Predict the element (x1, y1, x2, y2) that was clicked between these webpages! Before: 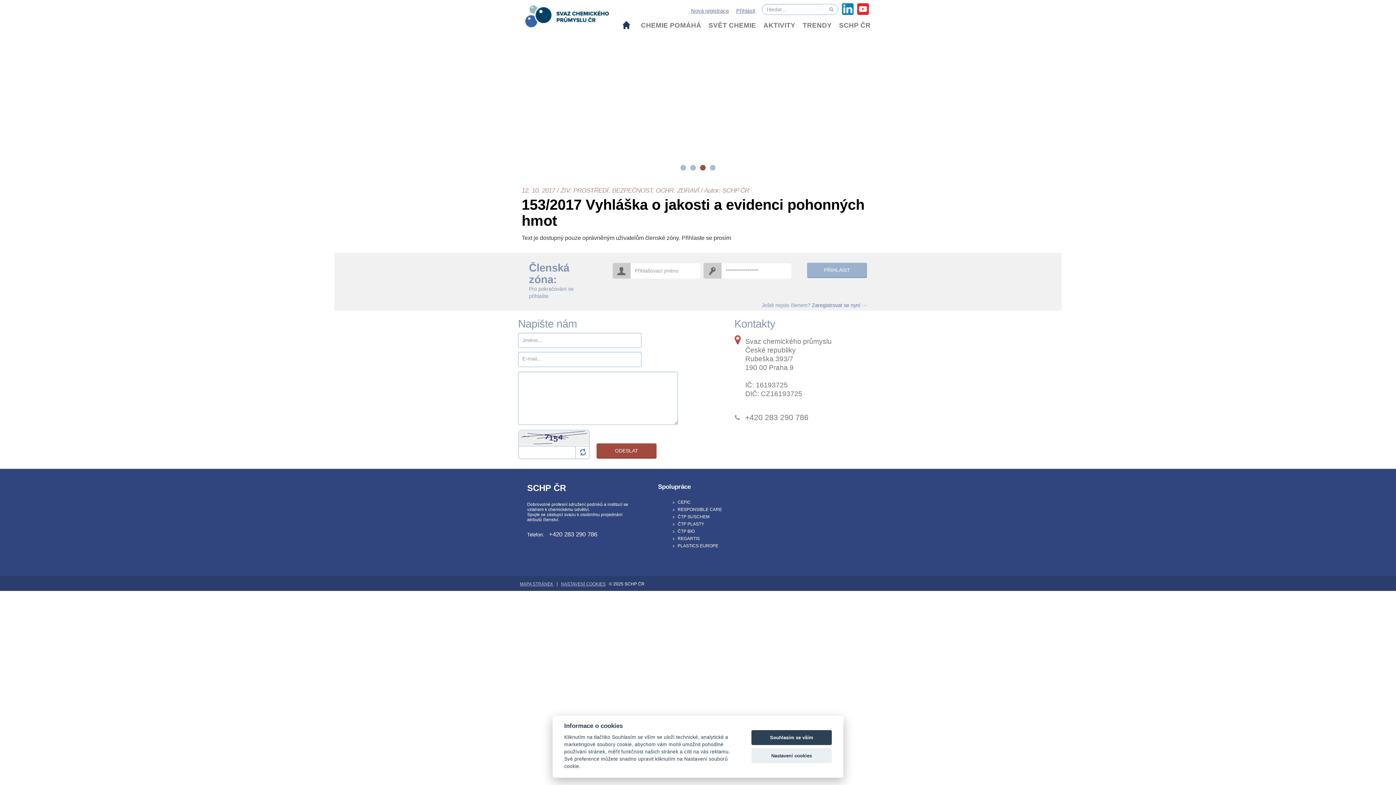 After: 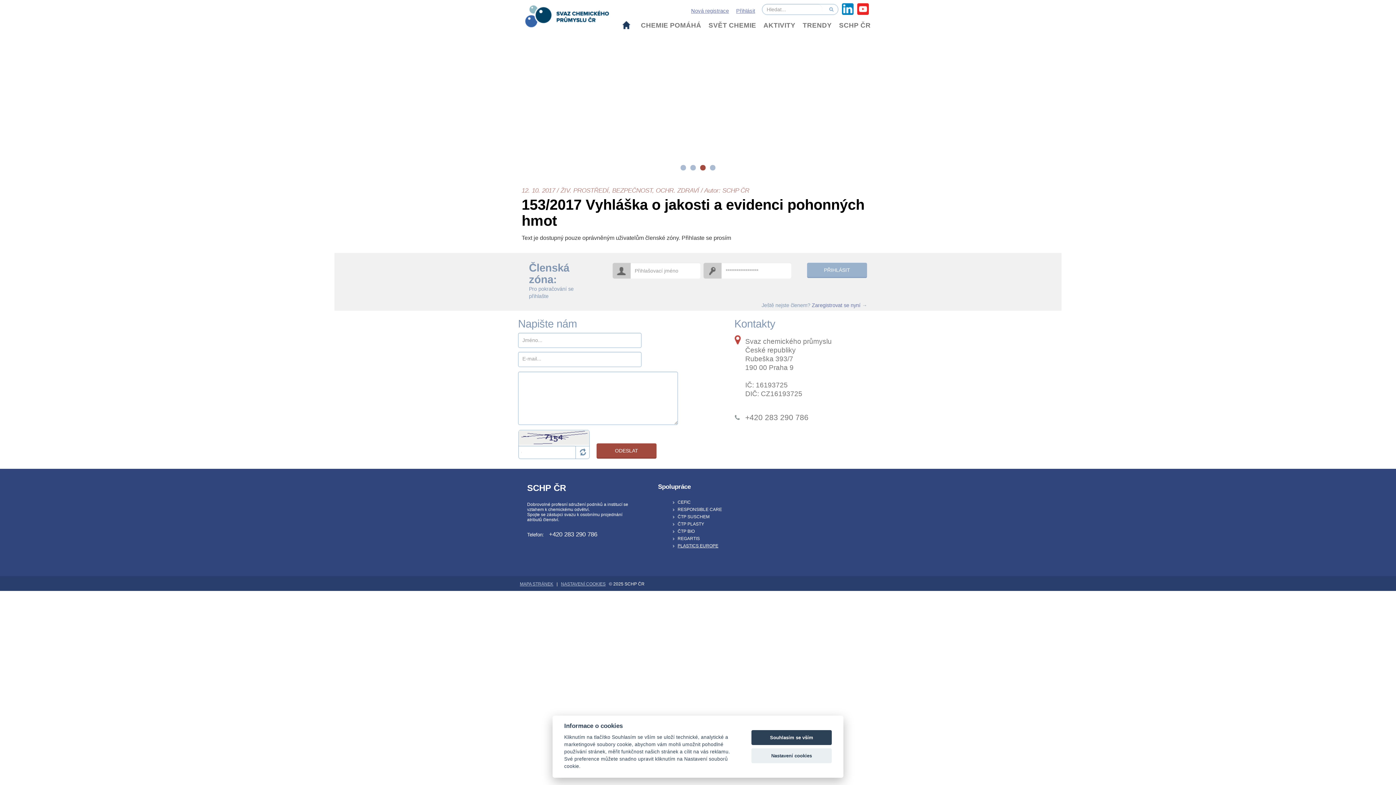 Action: bbox: (677, 543, 718, 548) label: PLASTICS EUROPE